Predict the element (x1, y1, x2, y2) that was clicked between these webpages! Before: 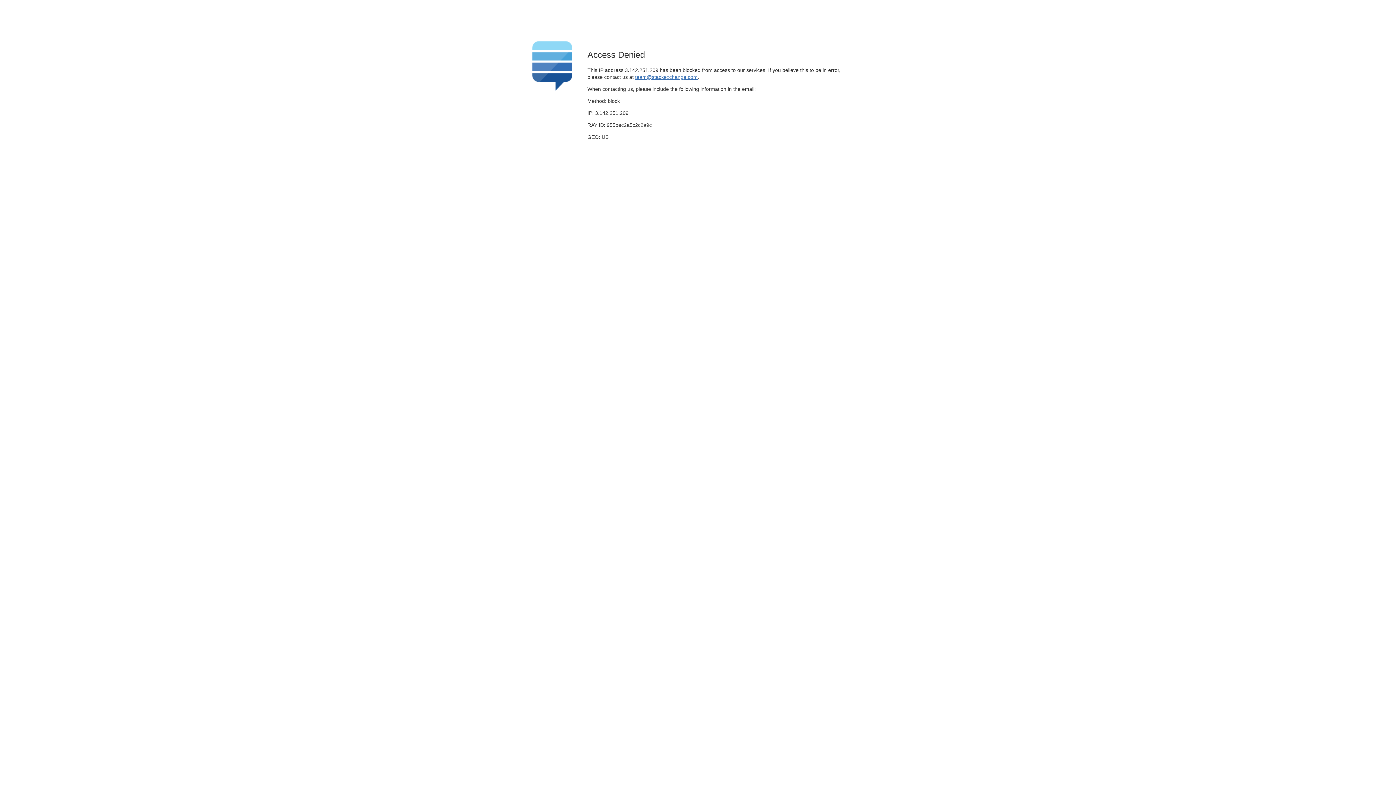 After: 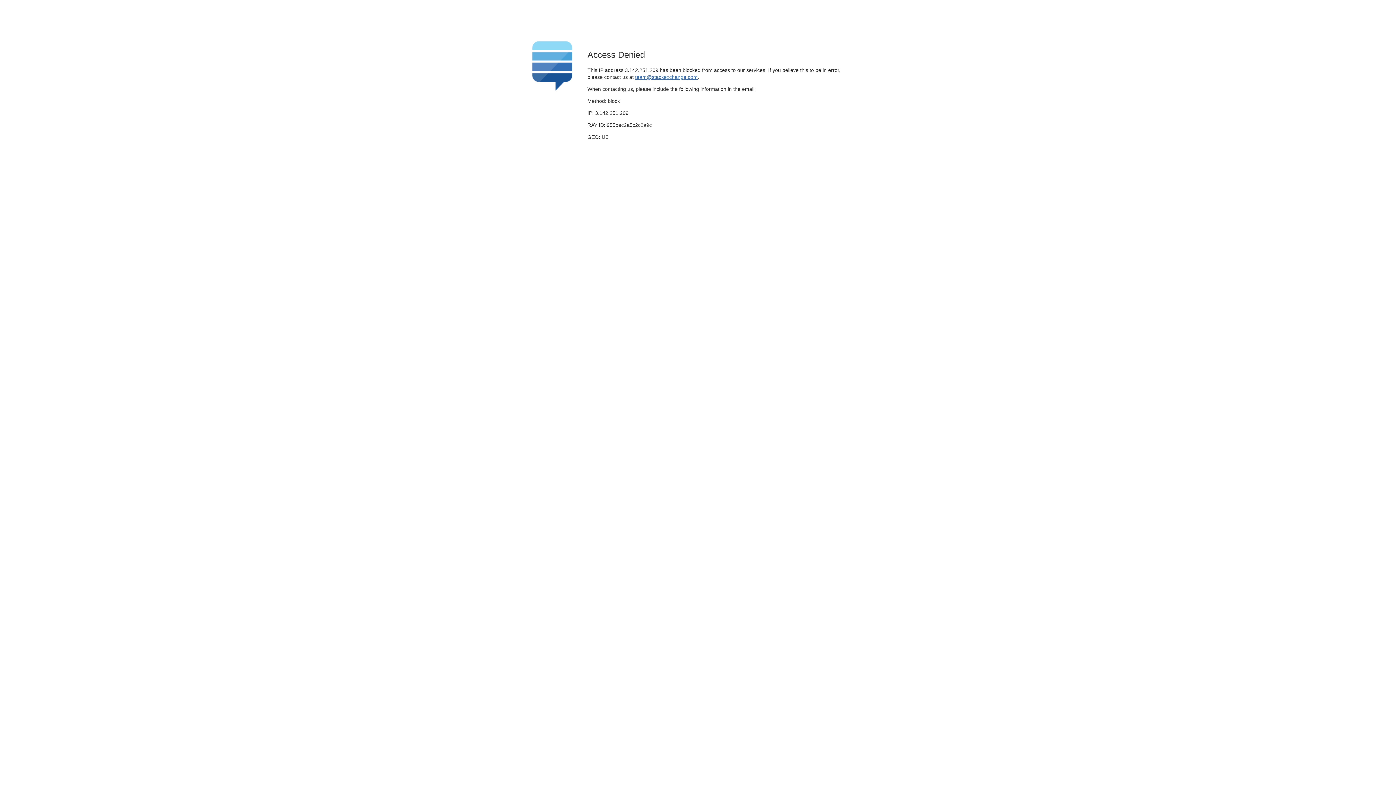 Action: label: team@stackexchange.com bbox: (635, 74, 697, 79)